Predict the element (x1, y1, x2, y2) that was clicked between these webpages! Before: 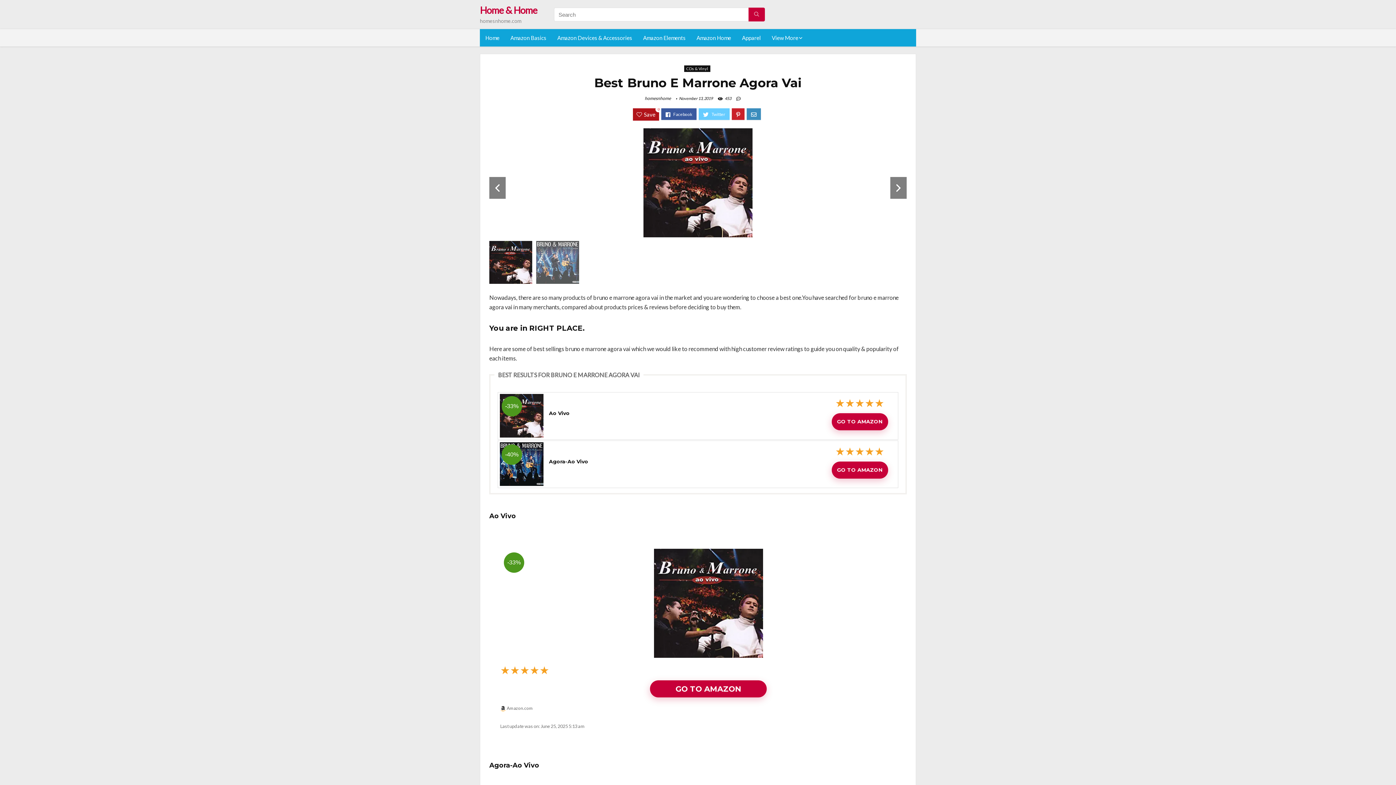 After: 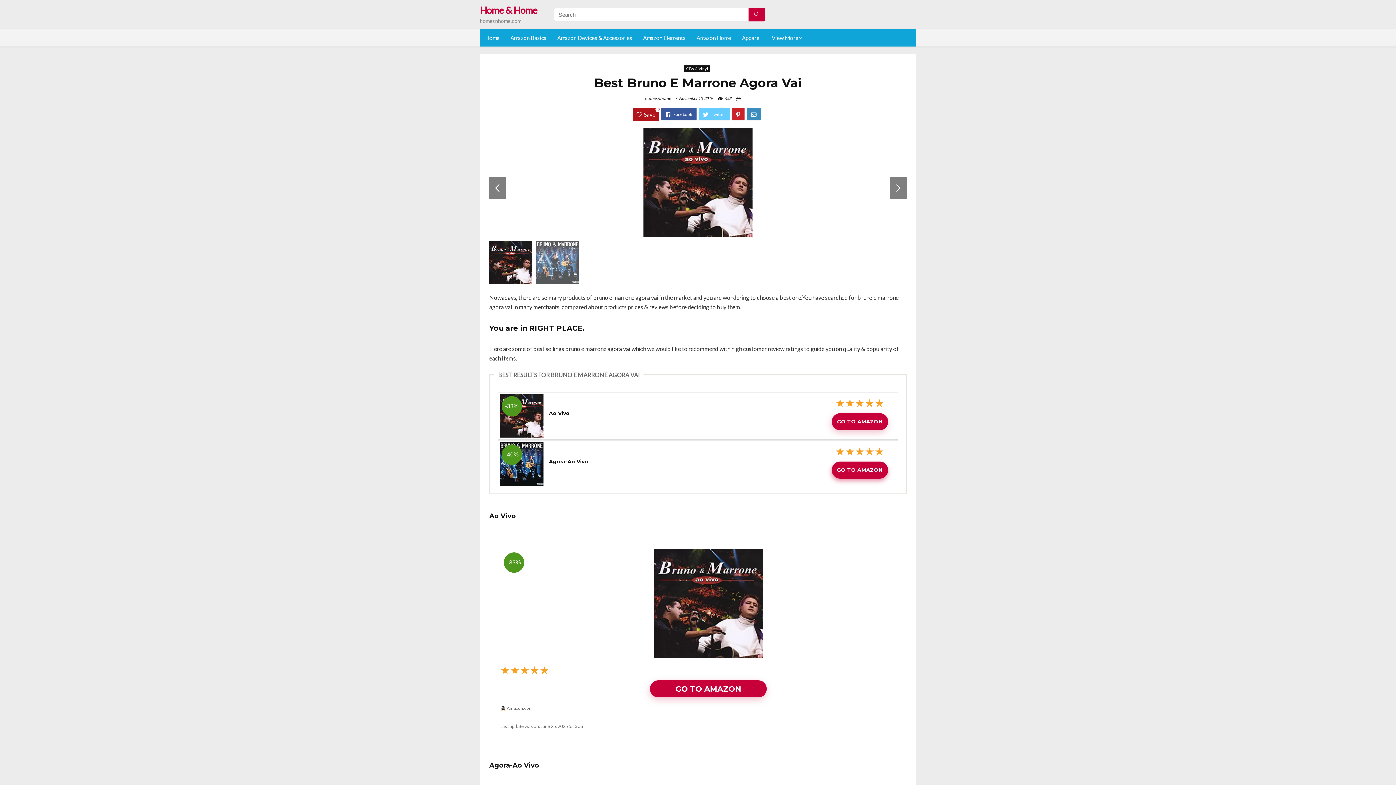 Action: label: GO TO AMAZON bbox: (831, 461, 888, 479)